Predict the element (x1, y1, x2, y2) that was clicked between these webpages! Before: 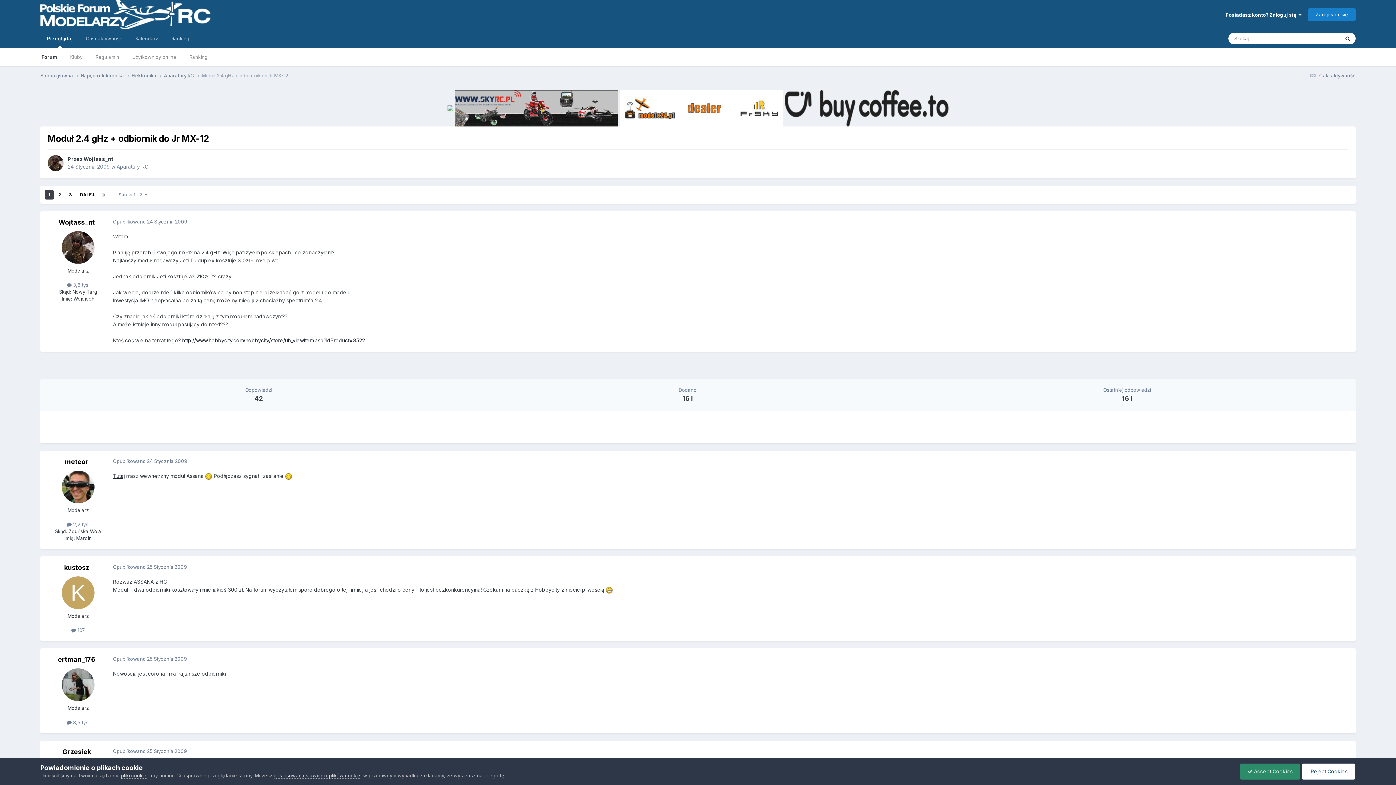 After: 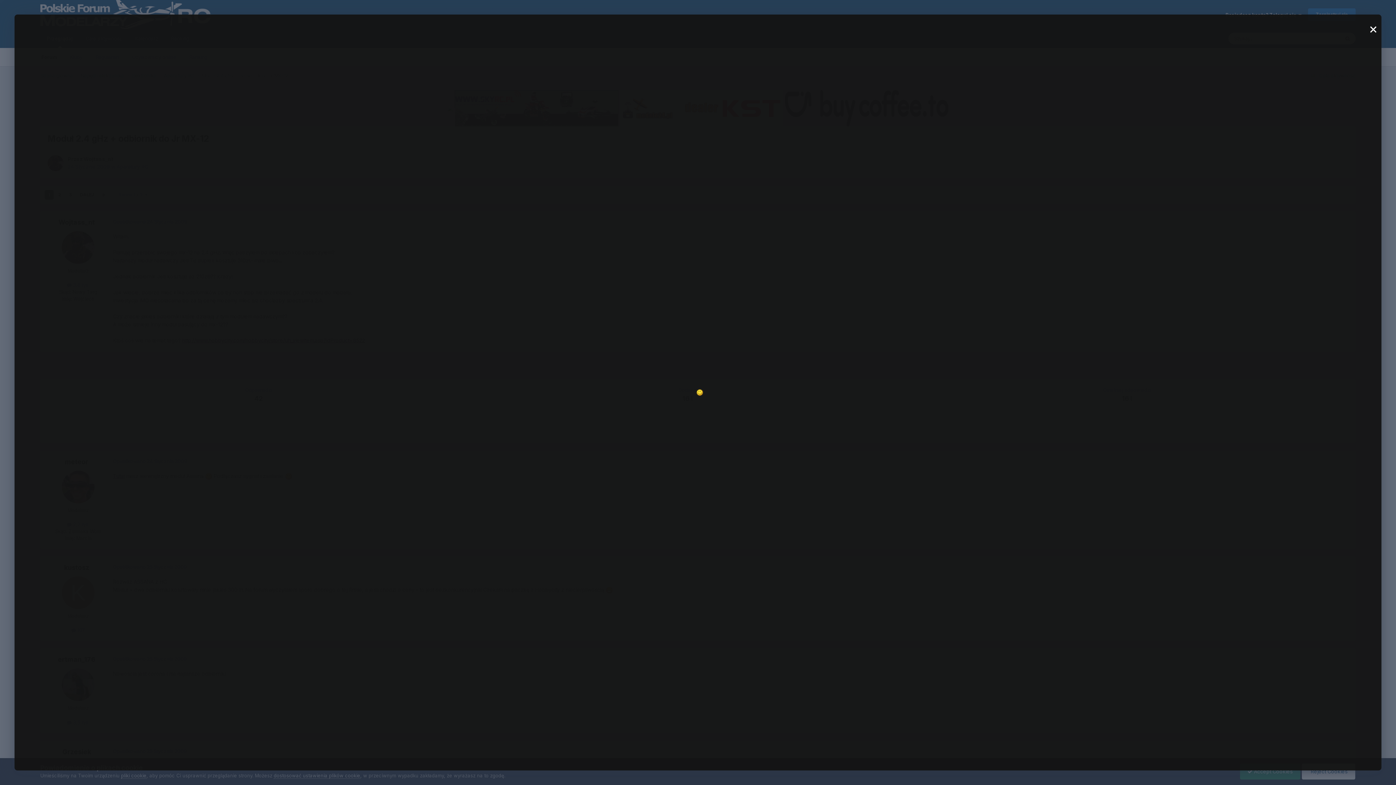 Action: bbox: (285, 473, 292, 479)